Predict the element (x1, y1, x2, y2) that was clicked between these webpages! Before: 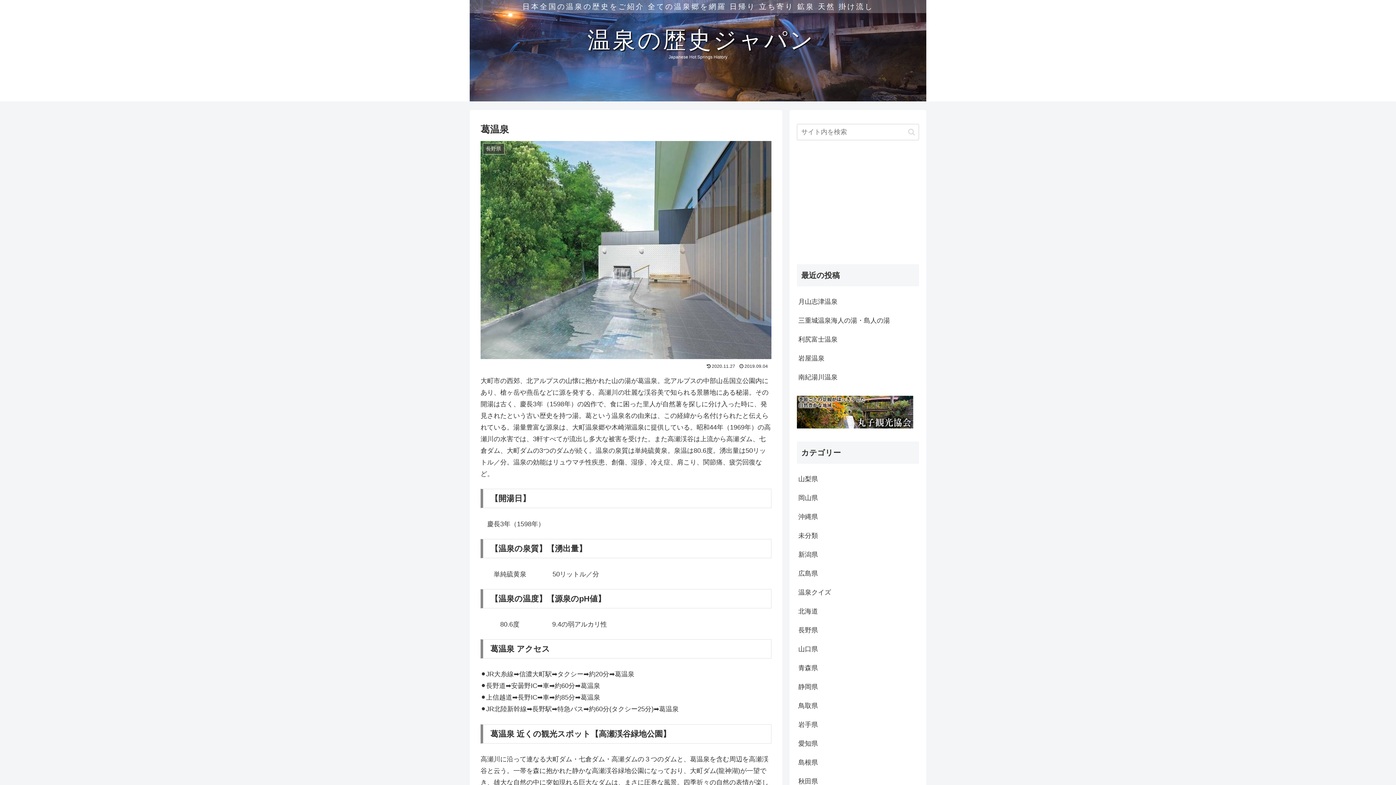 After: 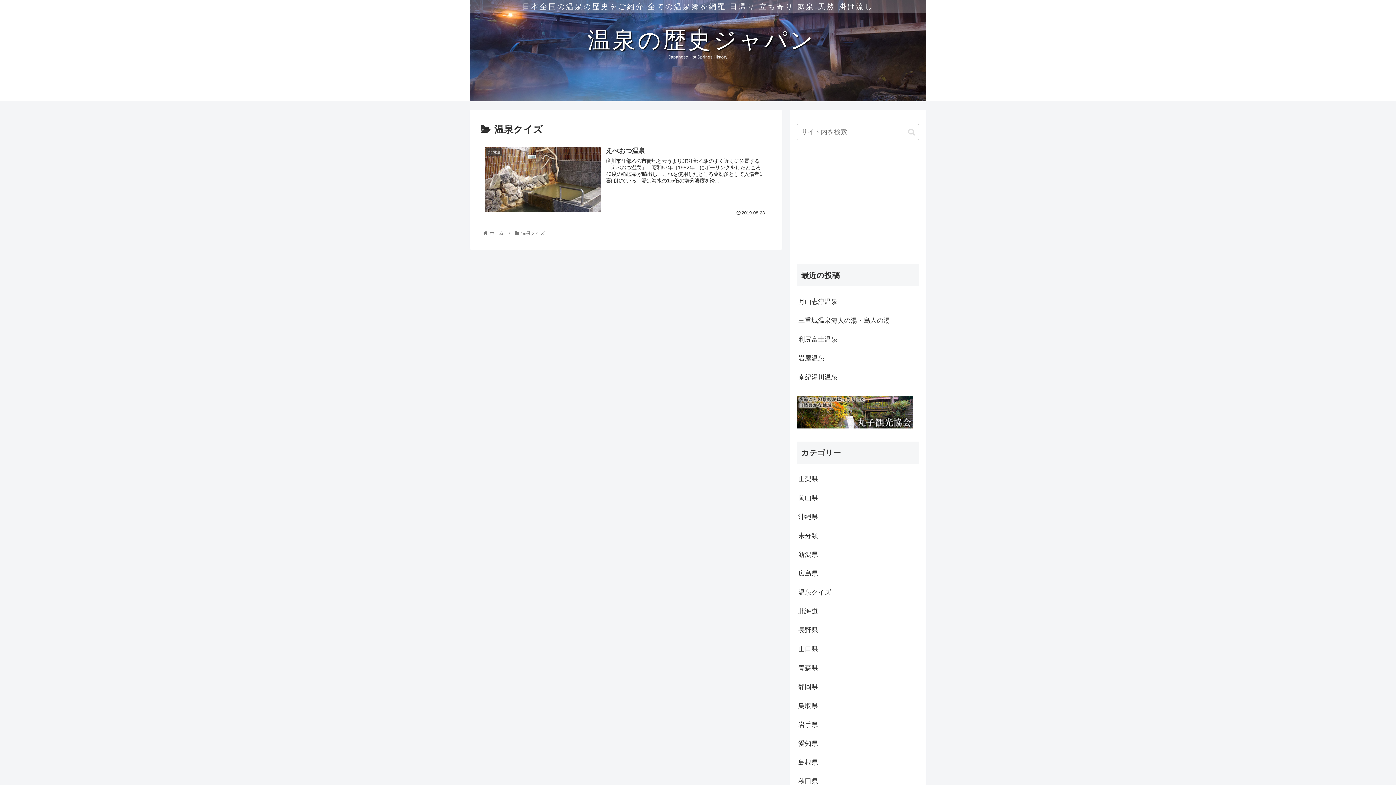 Action: bbox: (797, 583, 919, 602) label: 温泉クイズ